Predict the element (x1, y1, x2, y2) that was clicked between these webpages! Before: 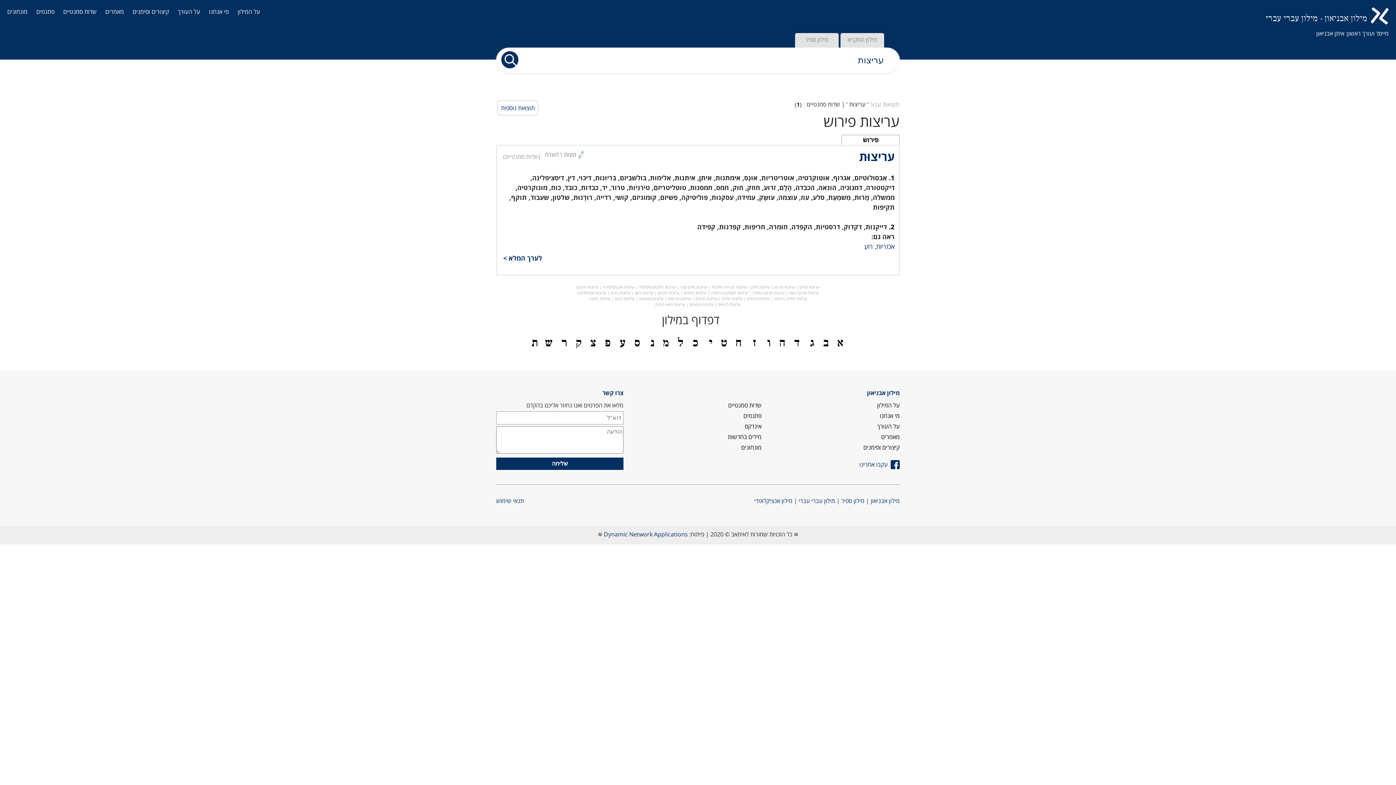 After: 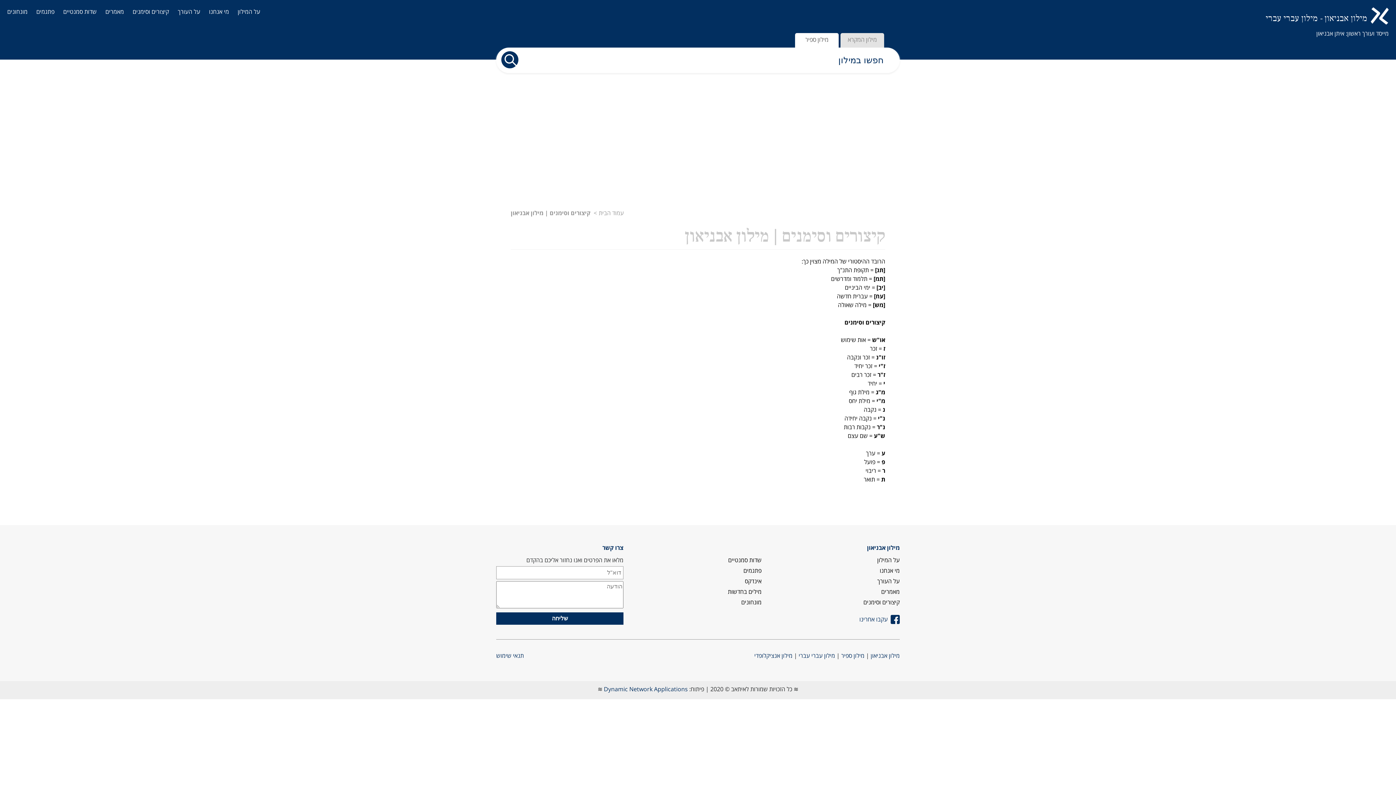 Action: label: קיצורים וסימנים bbox: (863, 443, 900, 451)